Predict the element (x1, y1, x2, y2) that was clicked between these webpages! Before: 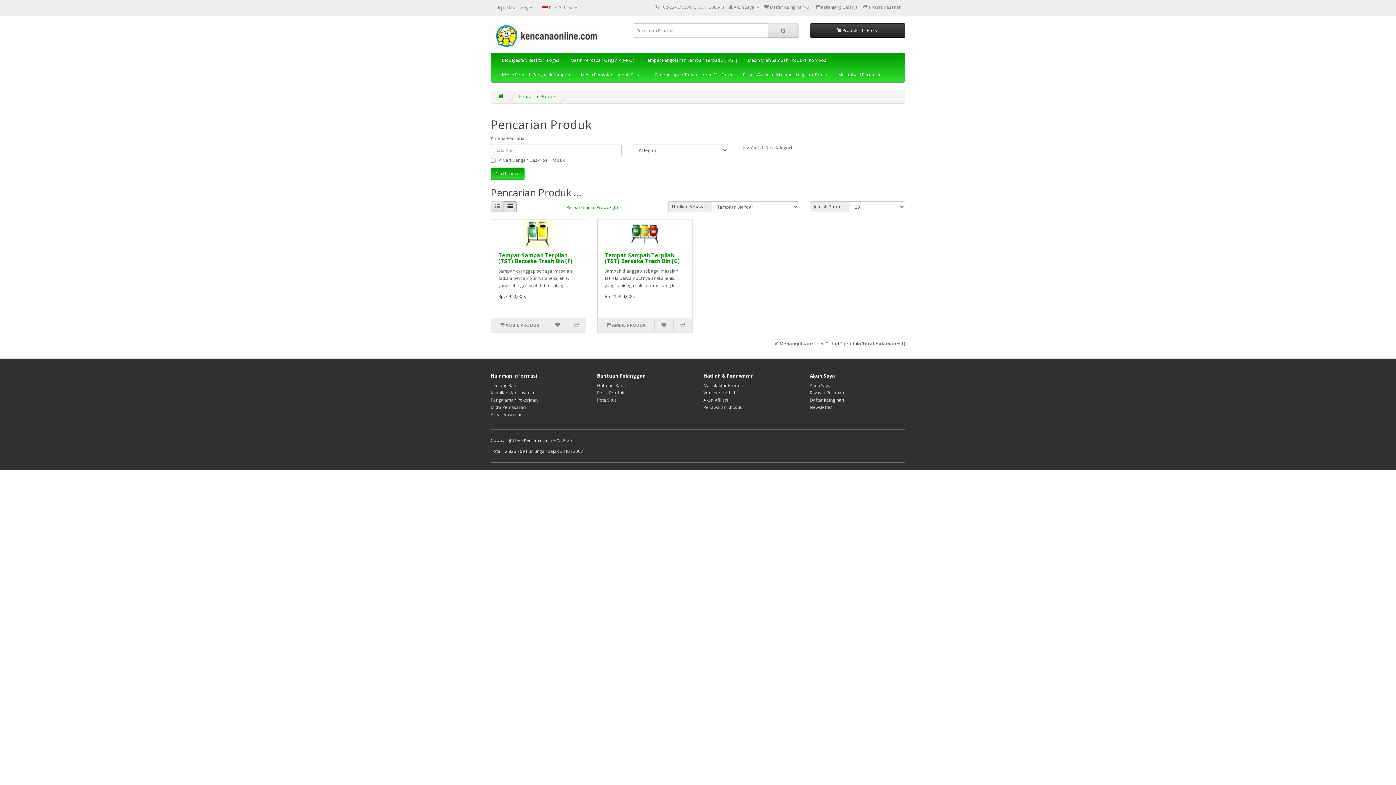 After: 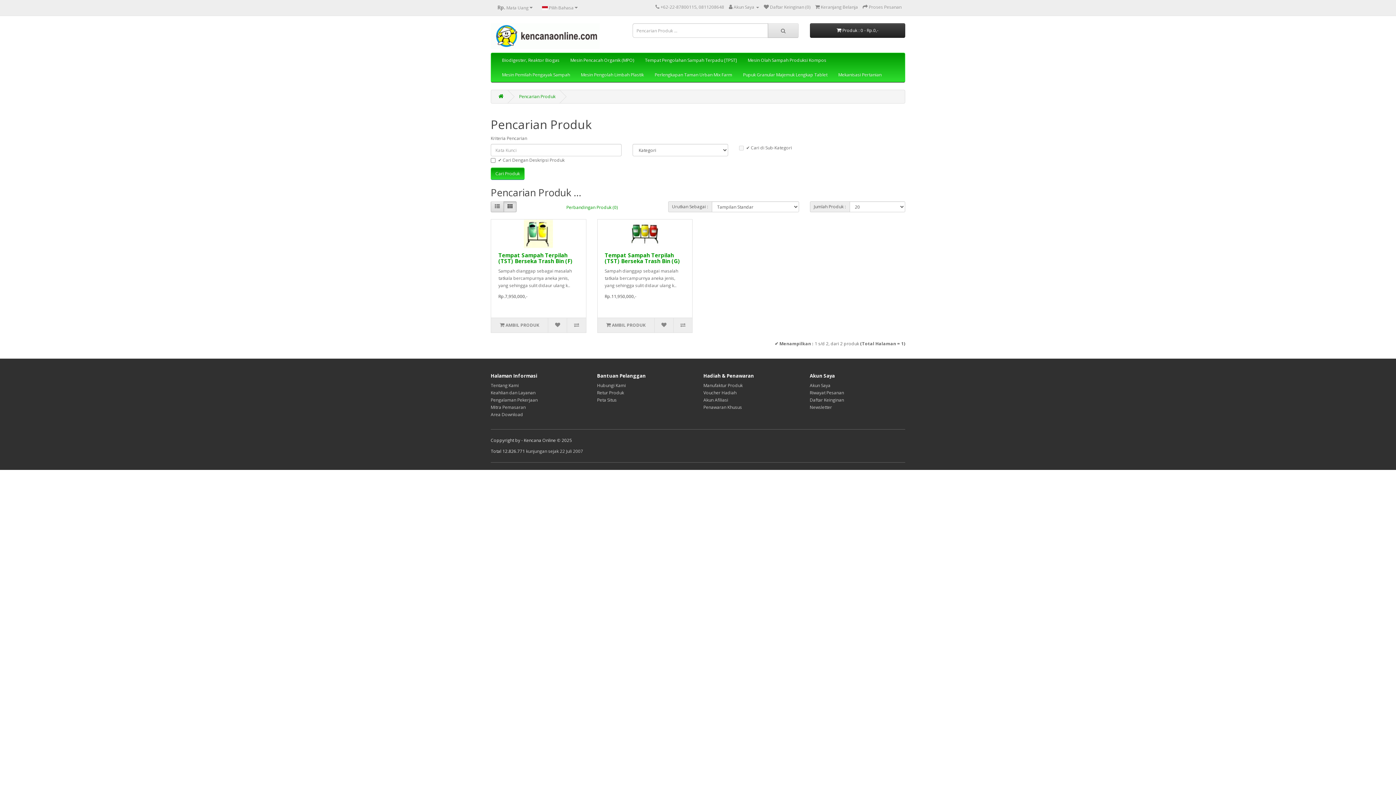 Action: label: Pencarian Produk bbox: (519, 93, 555, 99)